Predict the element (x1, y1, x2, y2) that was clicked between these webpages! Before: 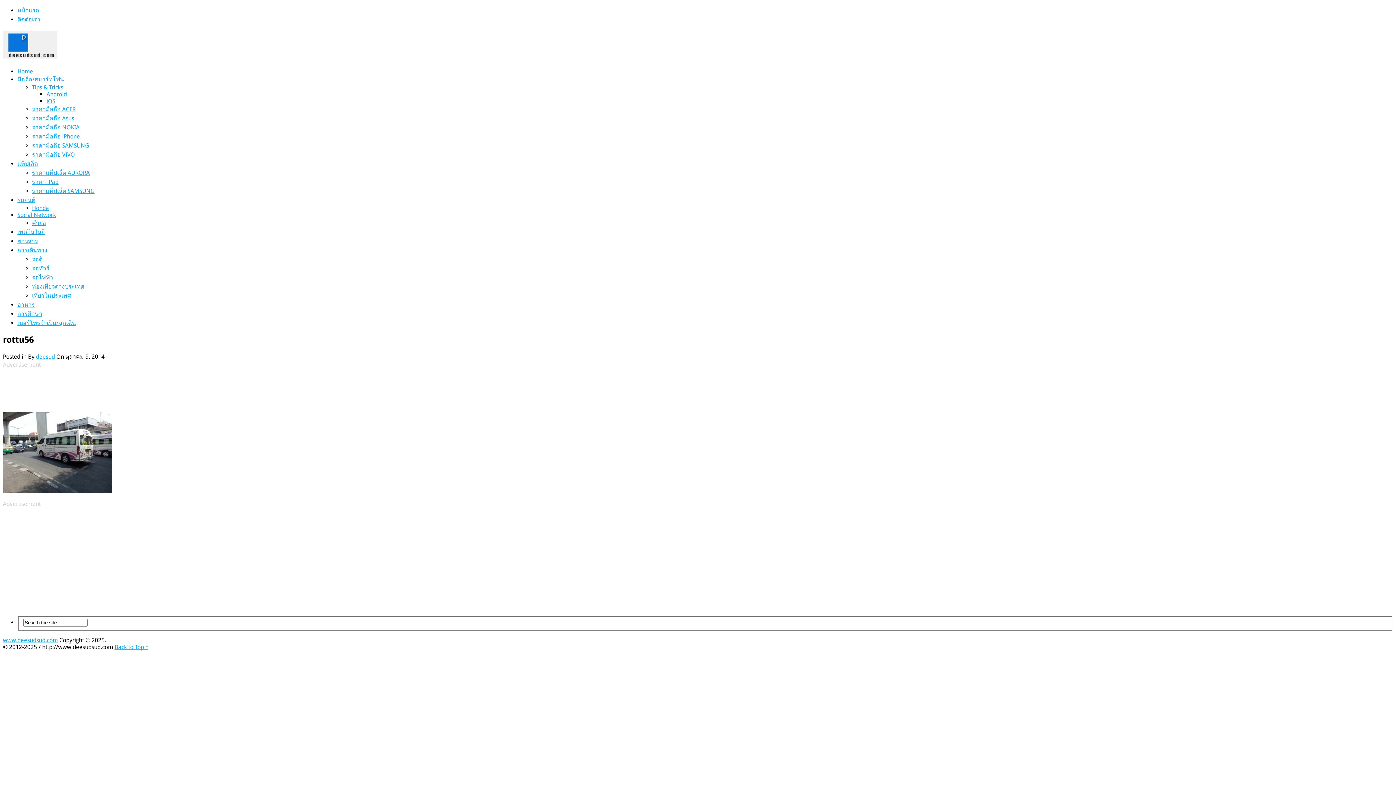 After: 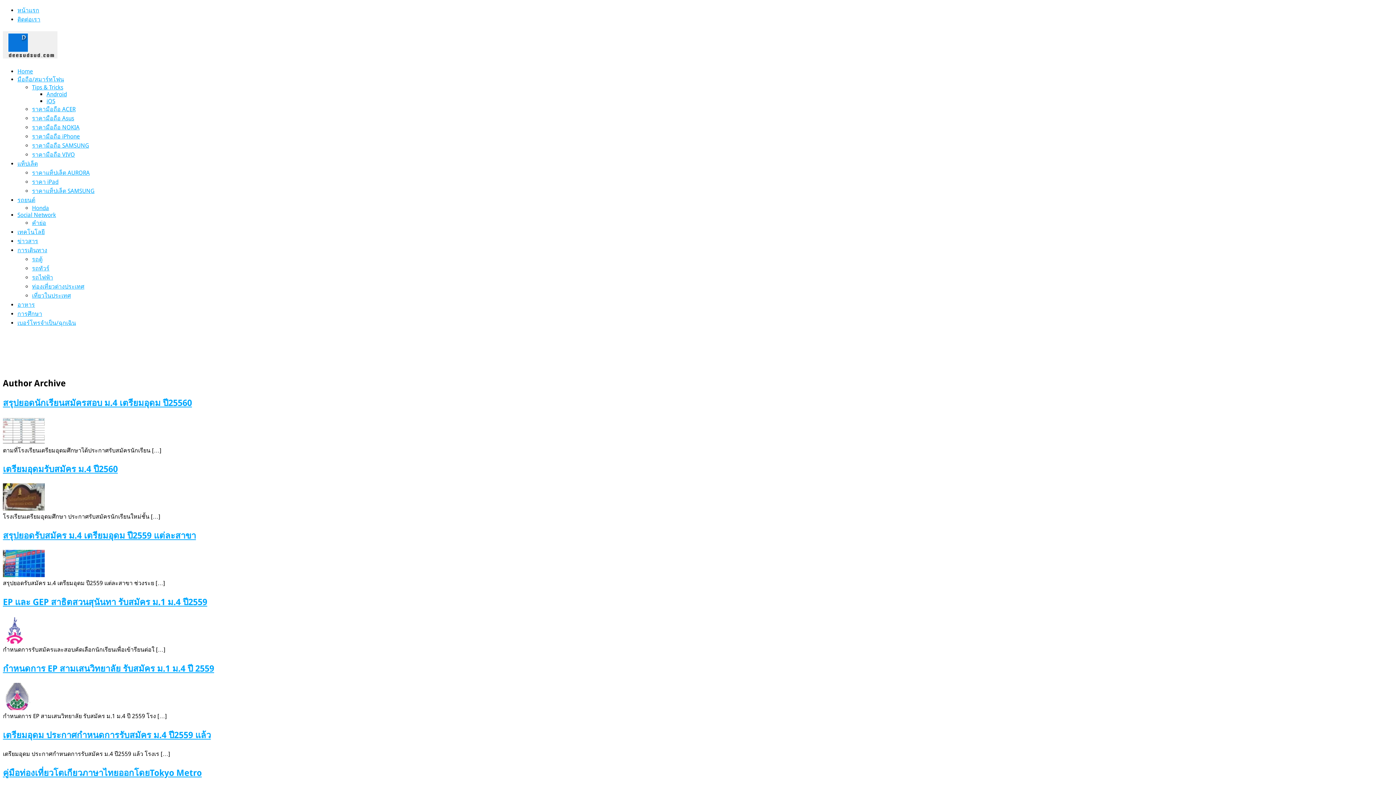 Action: bbox: (36, 353, 54, 360) label: deesud